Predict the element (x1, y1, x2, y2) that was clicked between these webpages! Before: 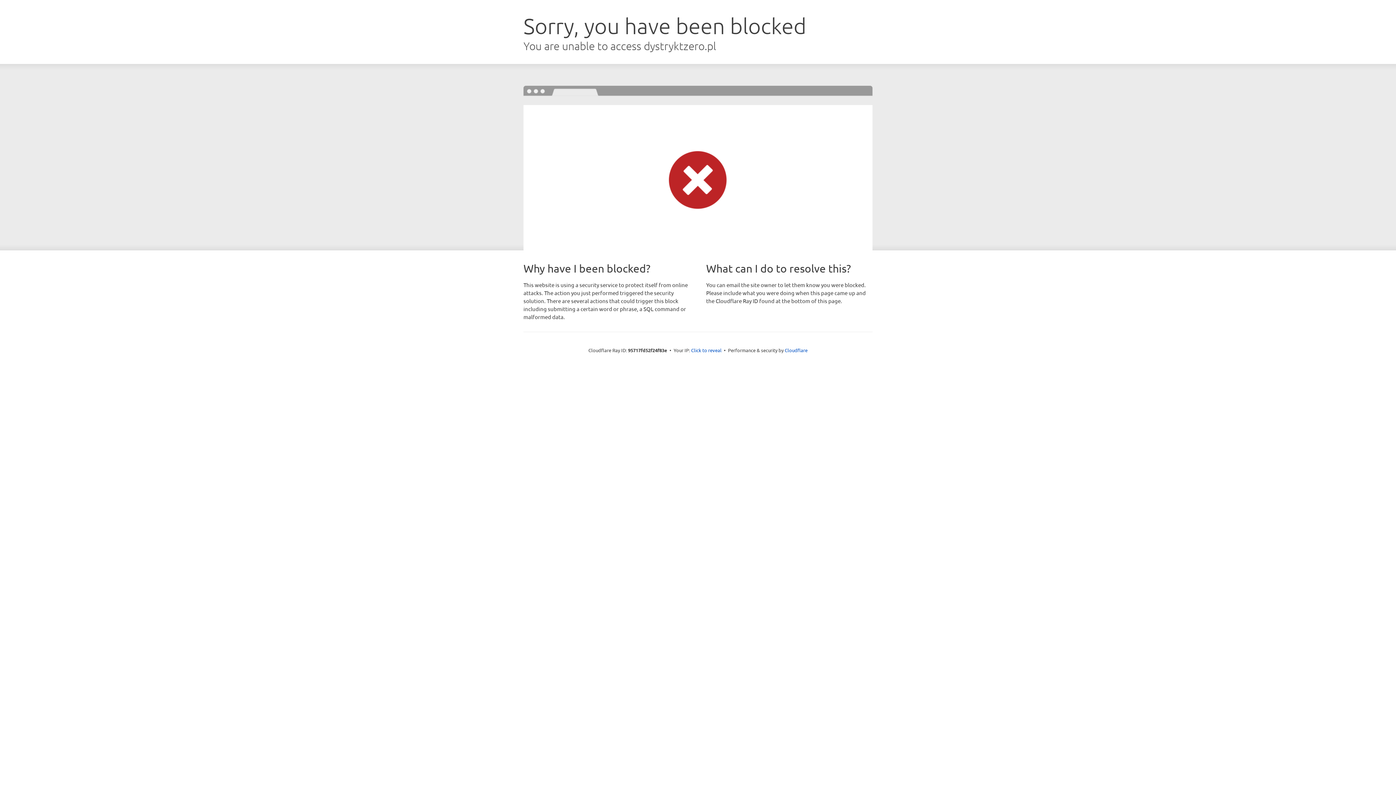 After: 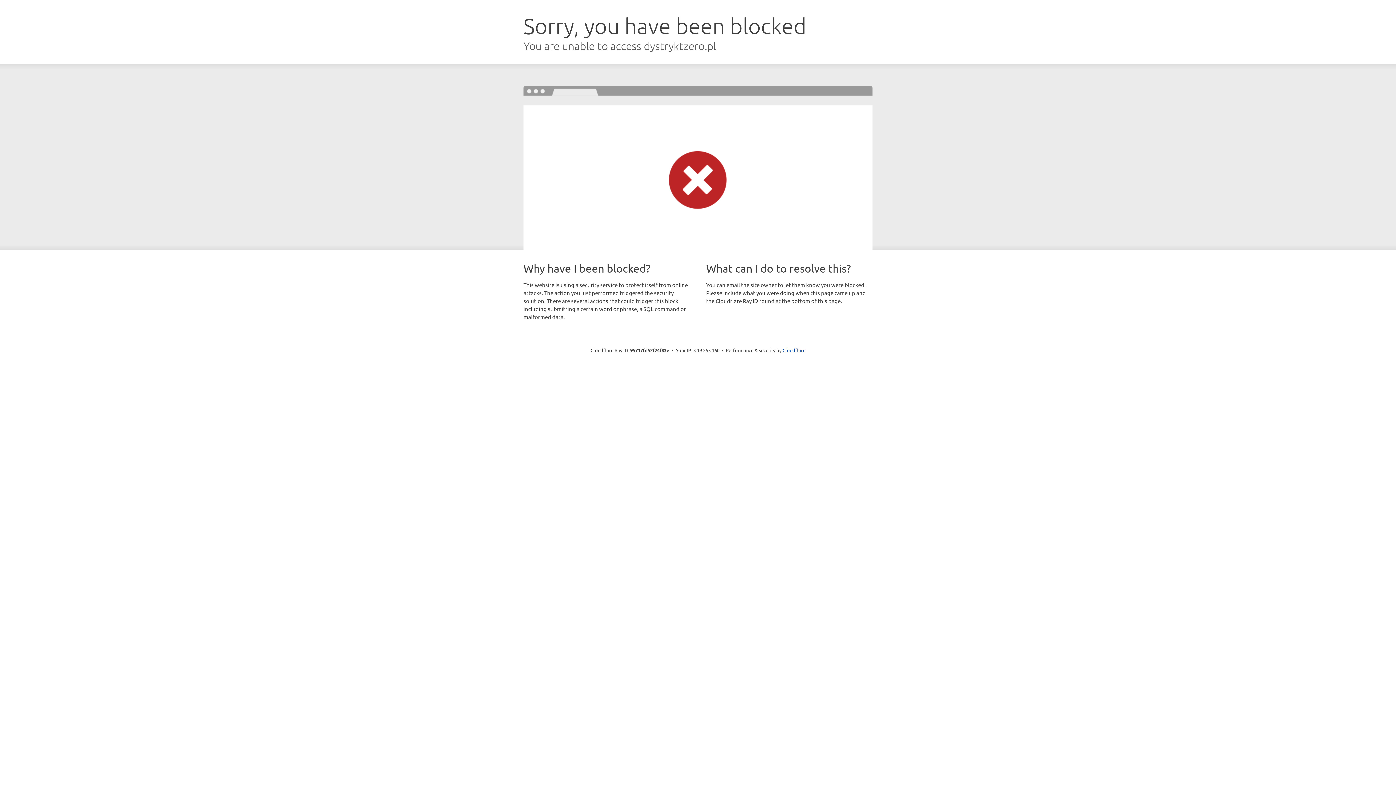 Action: bbox: (691, 346, 721, 353) label: Click to reveal